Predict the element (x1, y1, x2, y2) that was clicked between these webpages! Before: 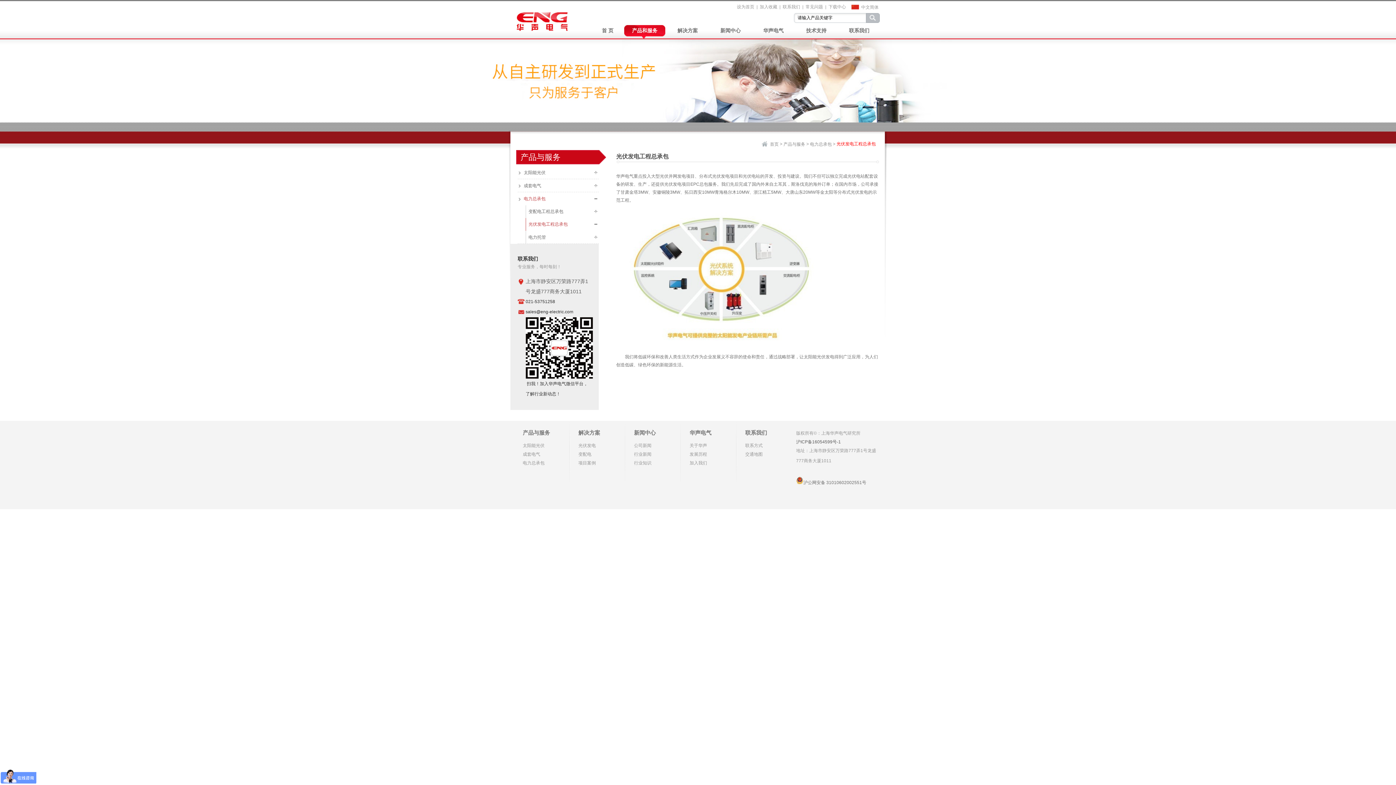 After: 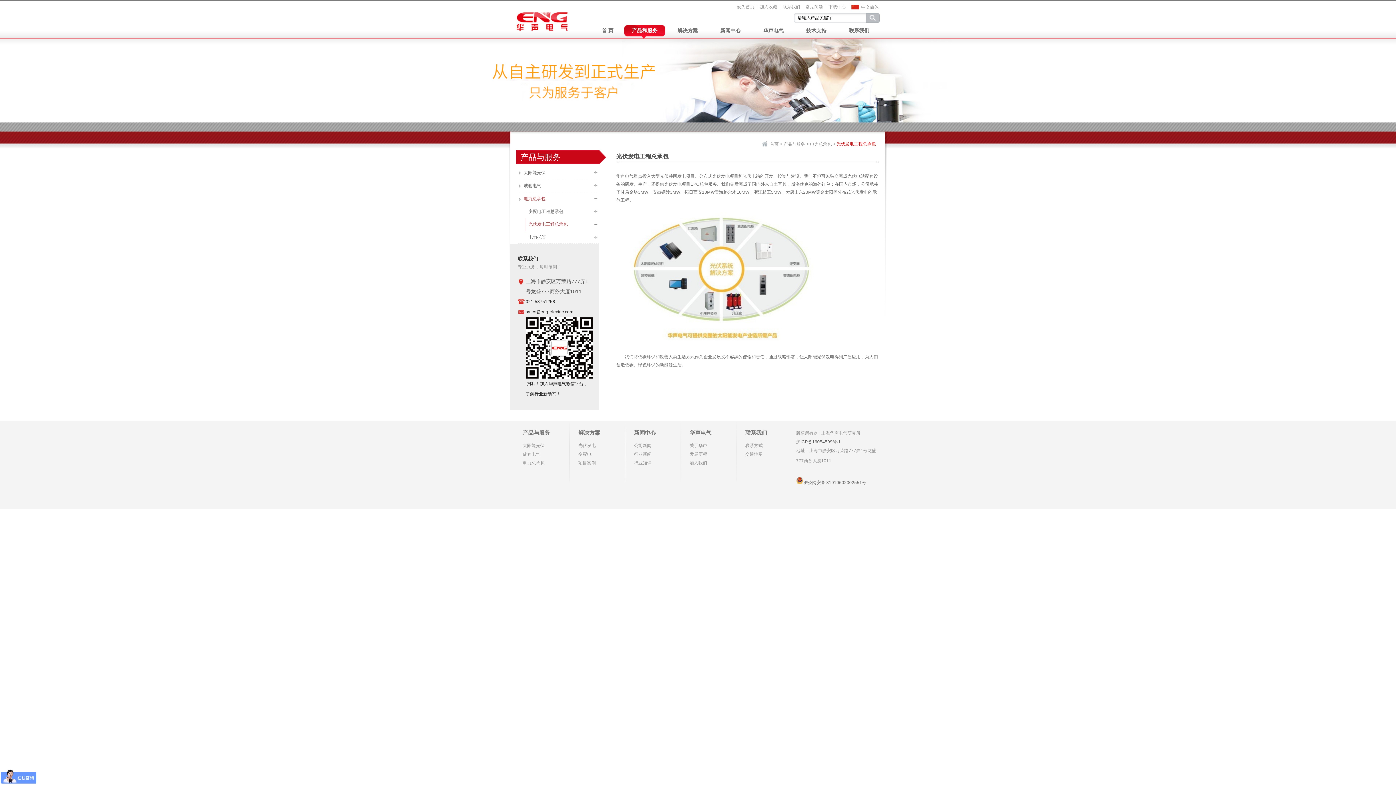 Action: label: sales@eng-electric.com bbox: (525, 309, 573, 314)